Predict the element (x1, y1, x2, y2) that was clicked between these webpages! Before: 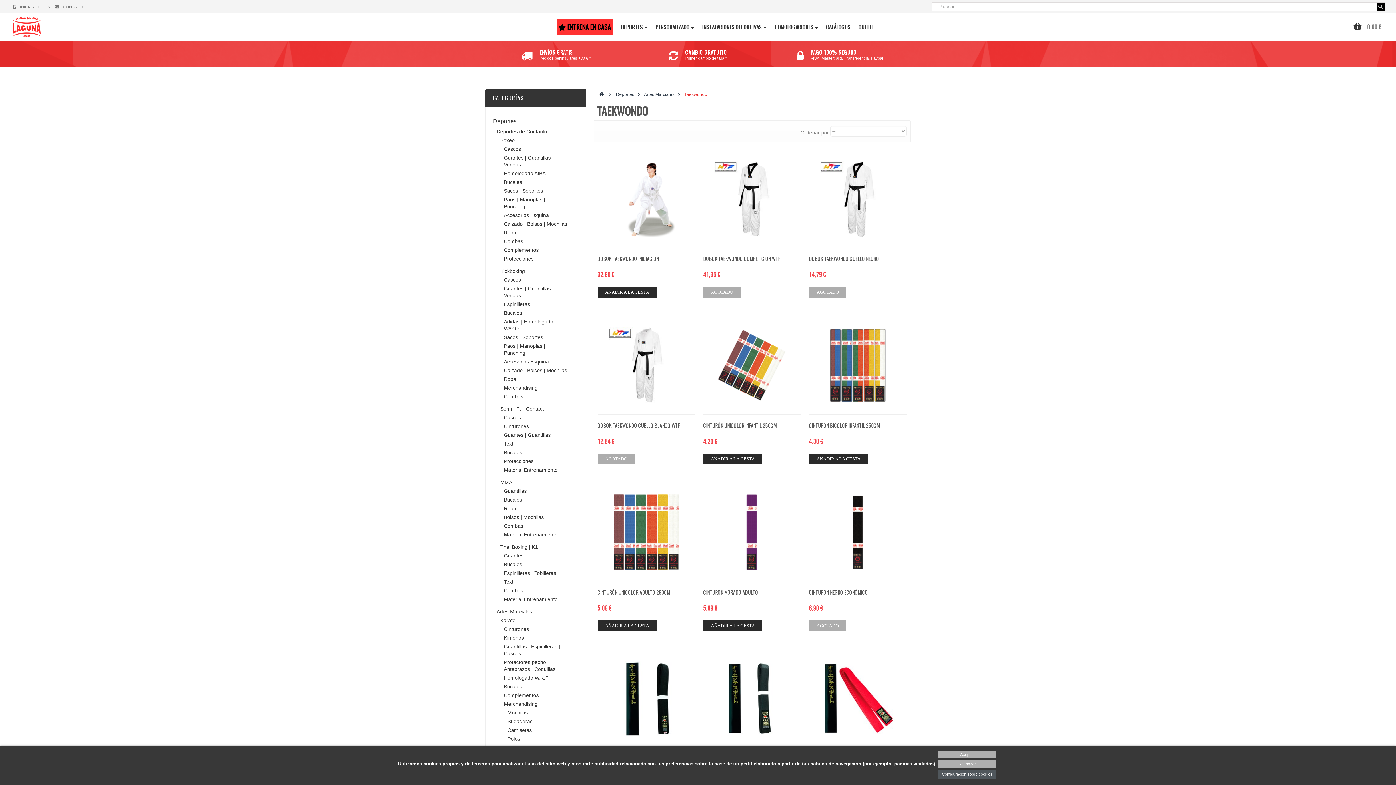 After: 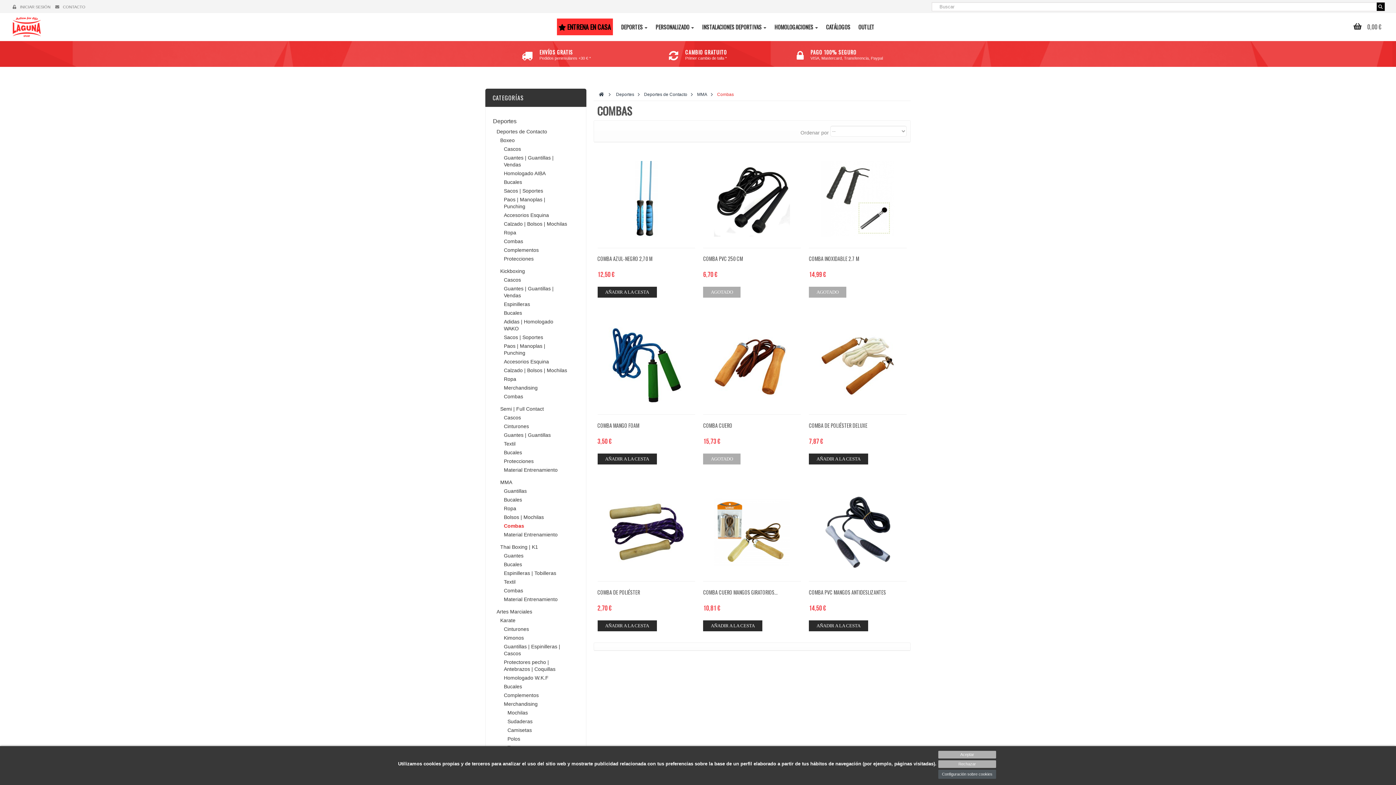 Action: label: Combas bbox: (504, 523, 523, 529)